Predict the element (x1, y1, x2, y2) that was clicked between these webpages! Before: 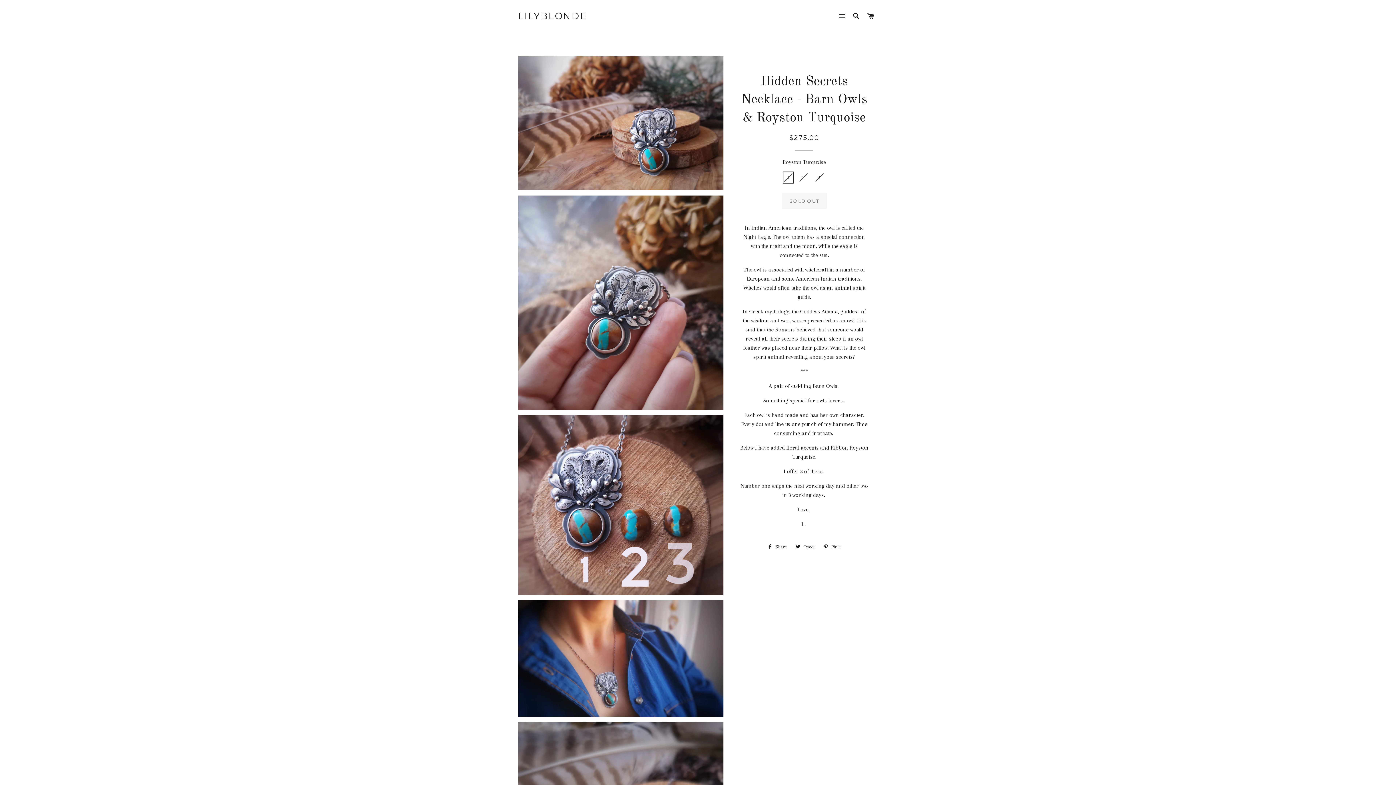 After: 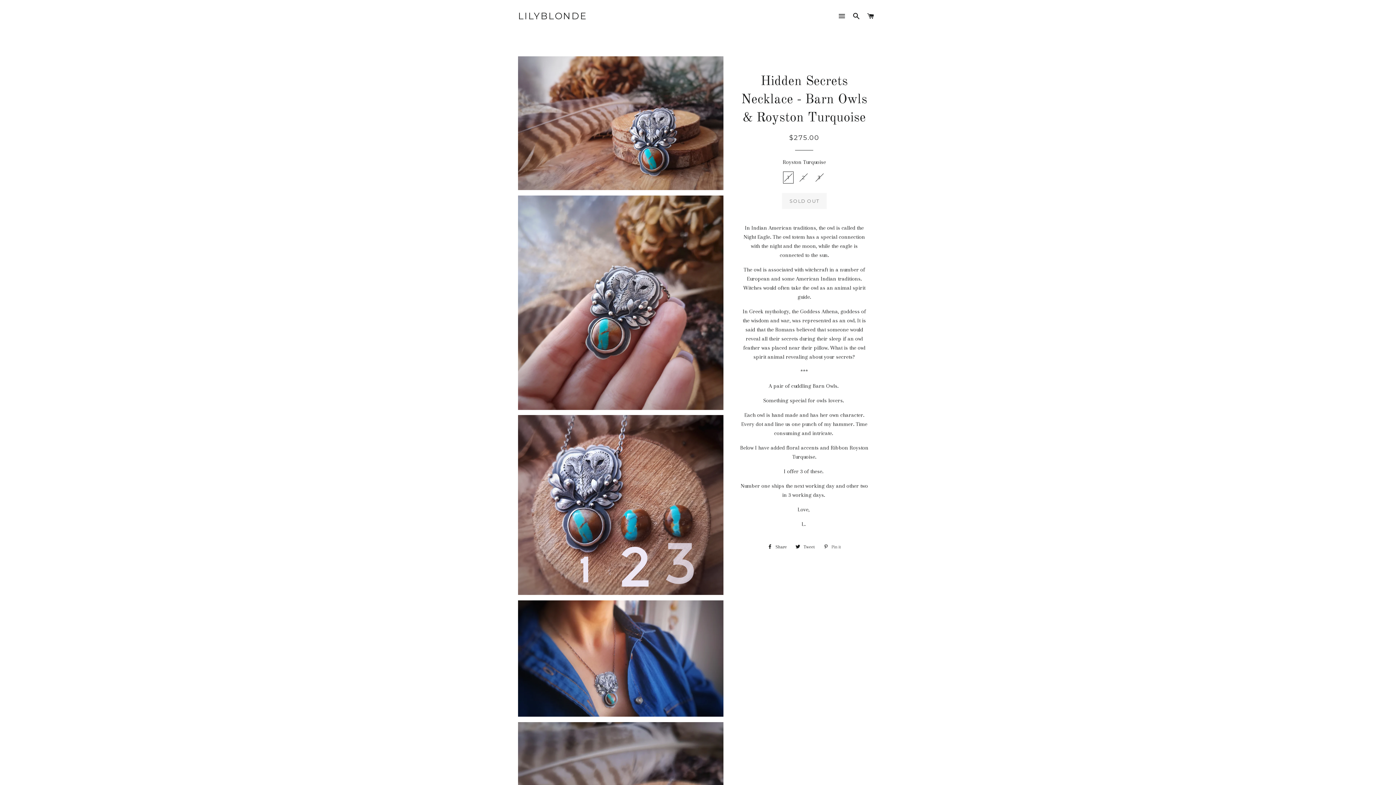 Action: label:  Pin it
Pin on Pinterest bbox: (820, 541, 844, 552)